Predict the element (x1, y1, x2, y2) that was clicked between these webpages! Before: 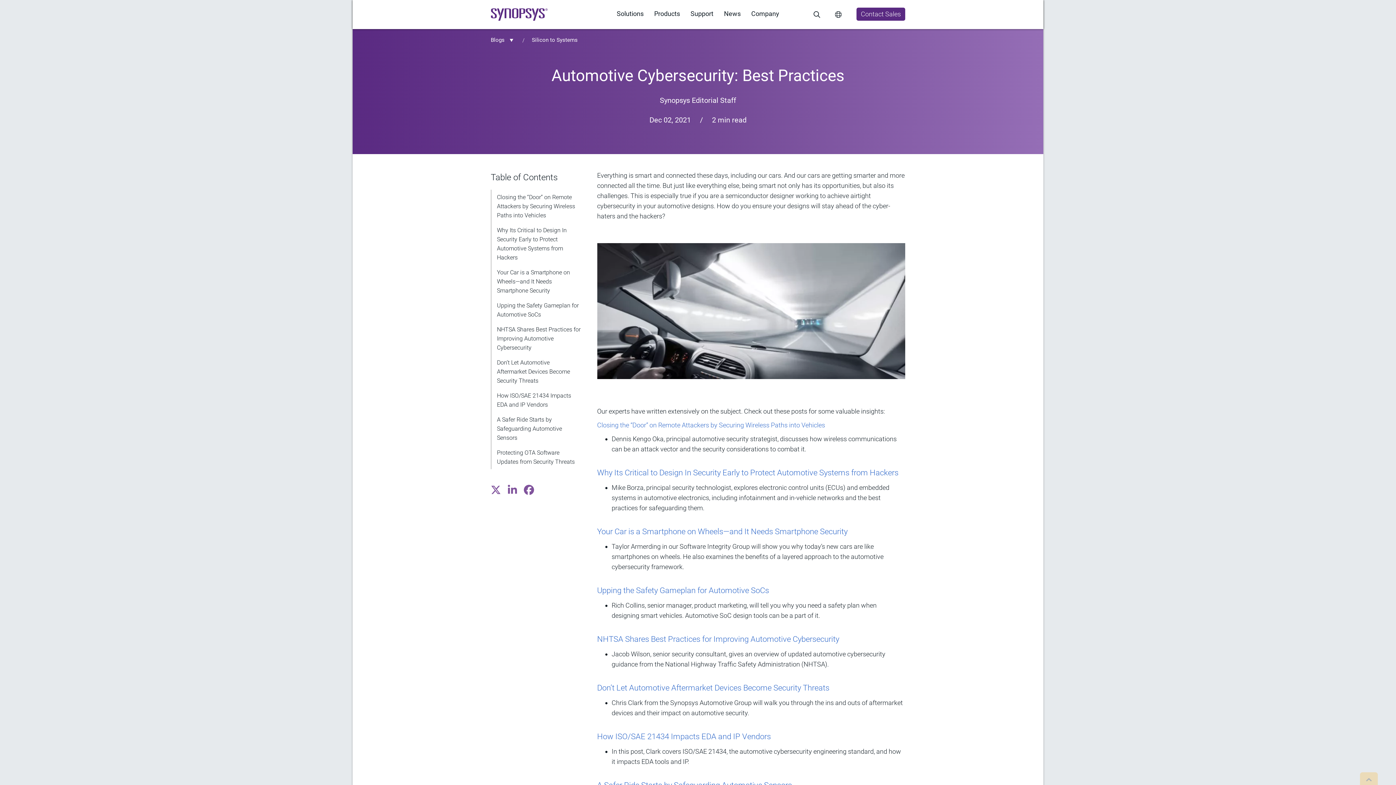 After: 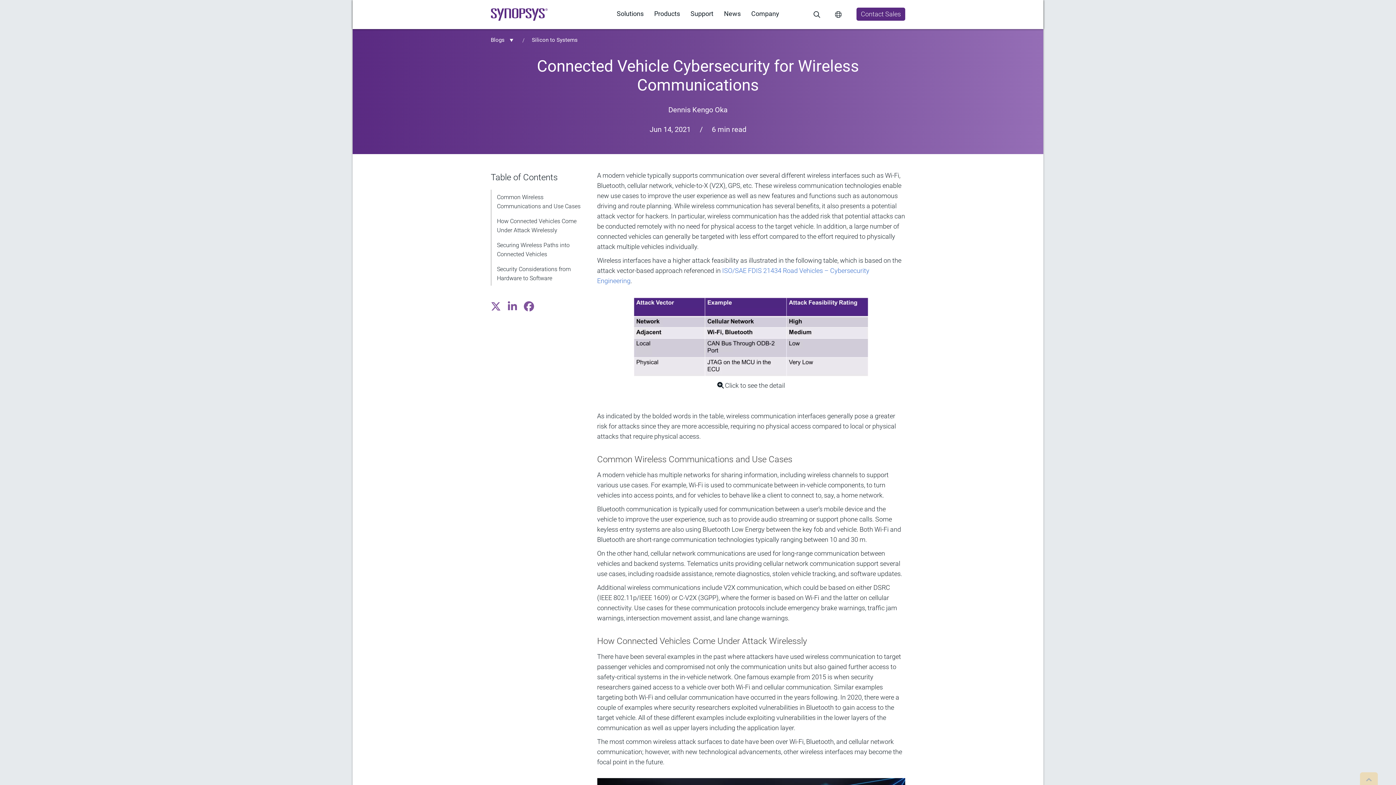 Action: label: Closing the “Door” on Remote Attackers by Securing Wireless Paths into Vehicles bbox: (597, 421, 825, 429)